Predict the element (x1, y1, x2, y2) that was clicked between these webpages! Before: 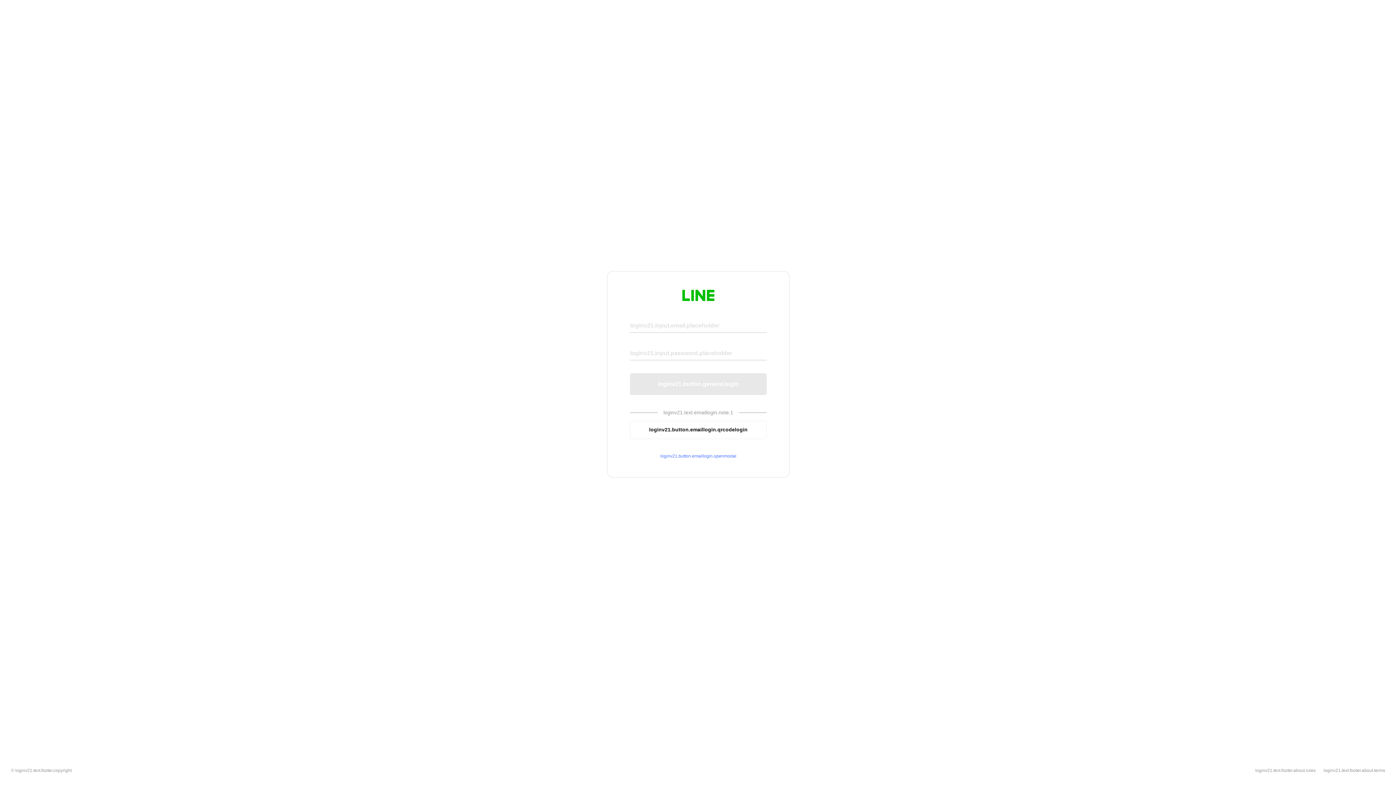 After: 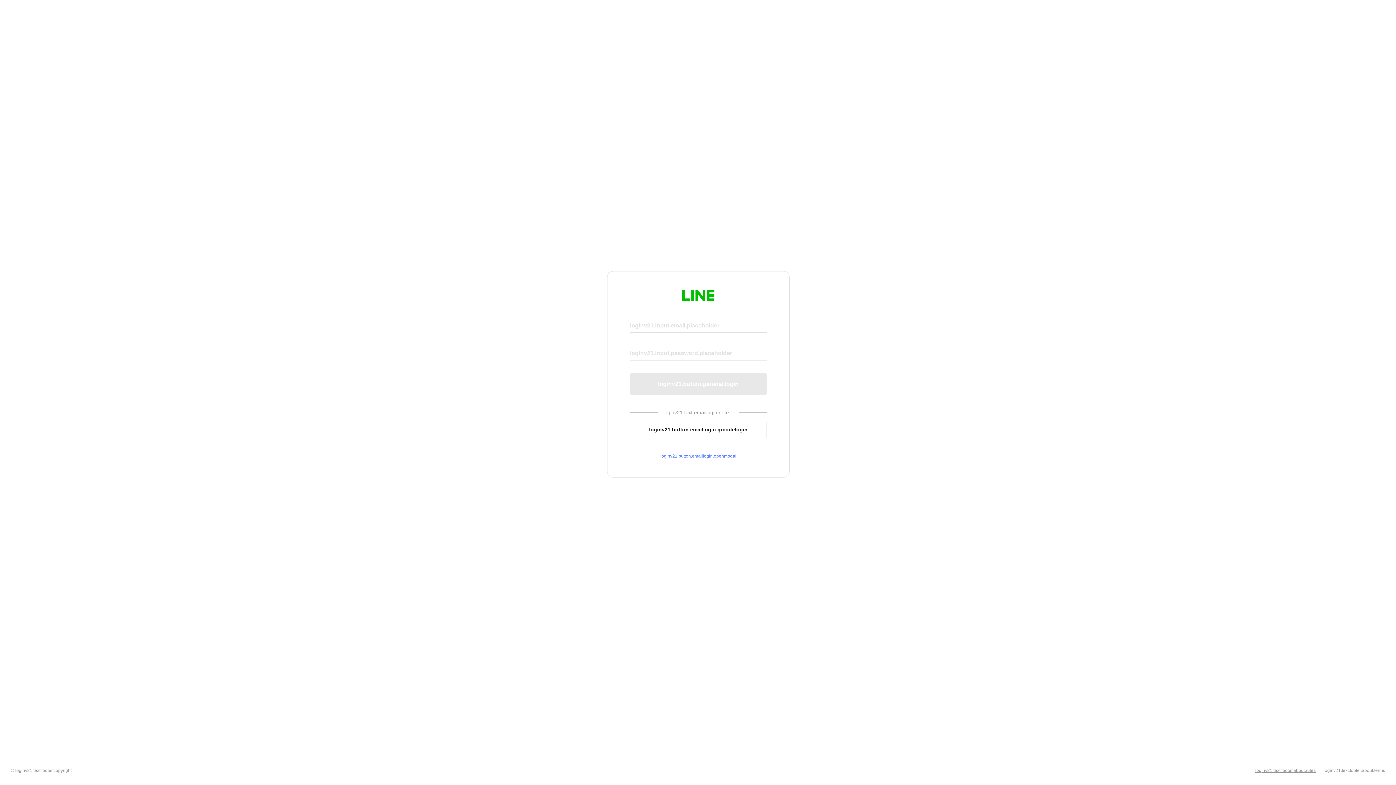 Action: label: loginv21.text.footer.about.rules bbox: (1255, 768, 1316, 773)